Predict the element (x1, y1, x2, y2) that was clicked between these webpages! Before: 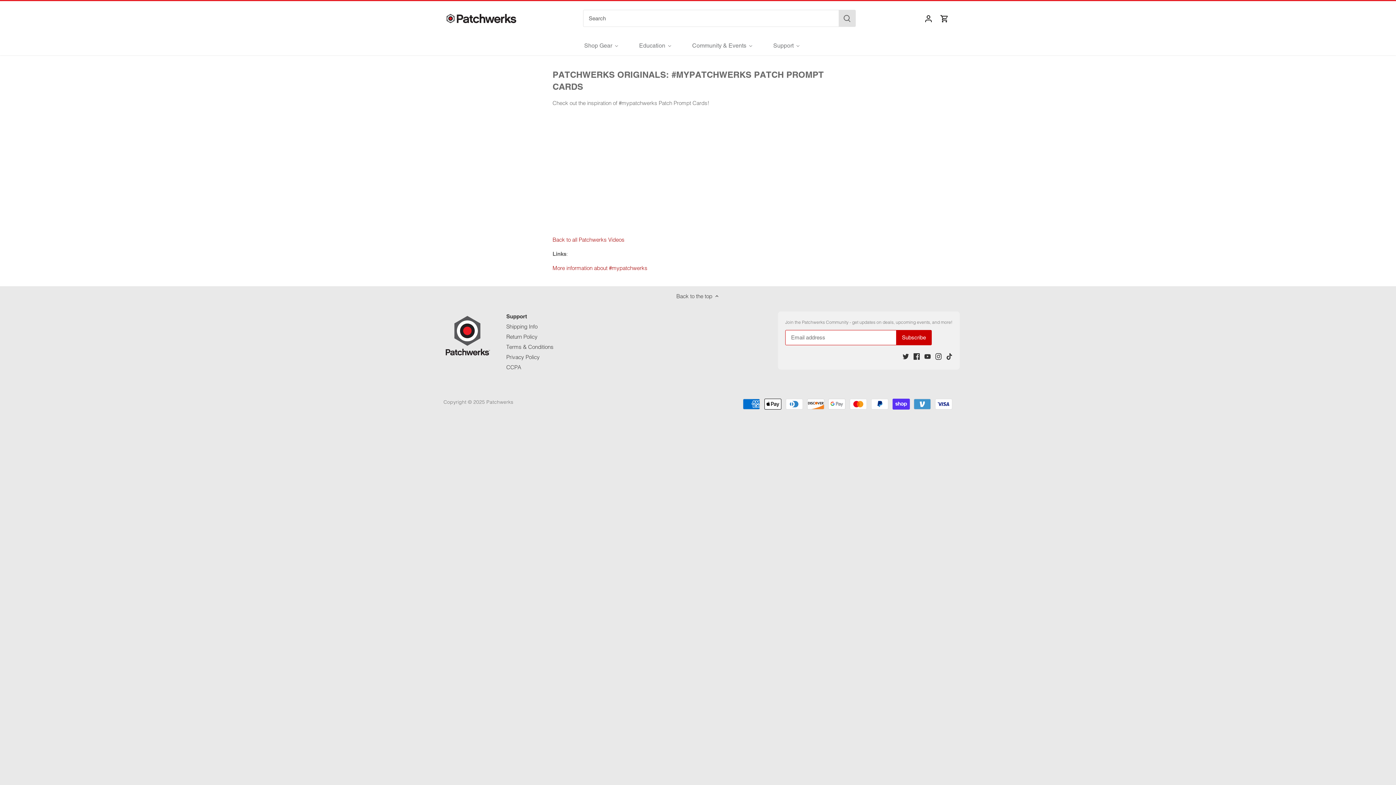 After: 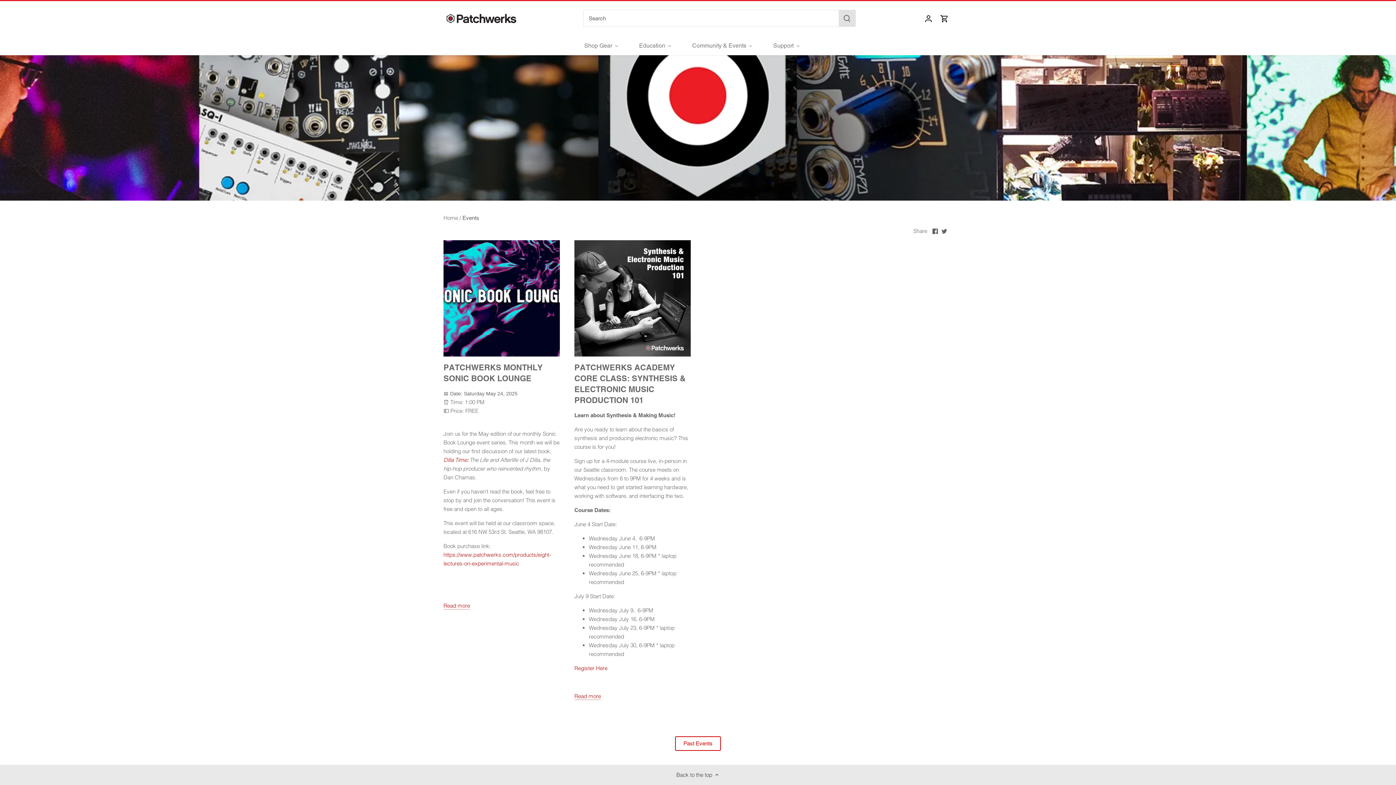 Action: label: Community & Events bbox: (685, 35, 760, 55)